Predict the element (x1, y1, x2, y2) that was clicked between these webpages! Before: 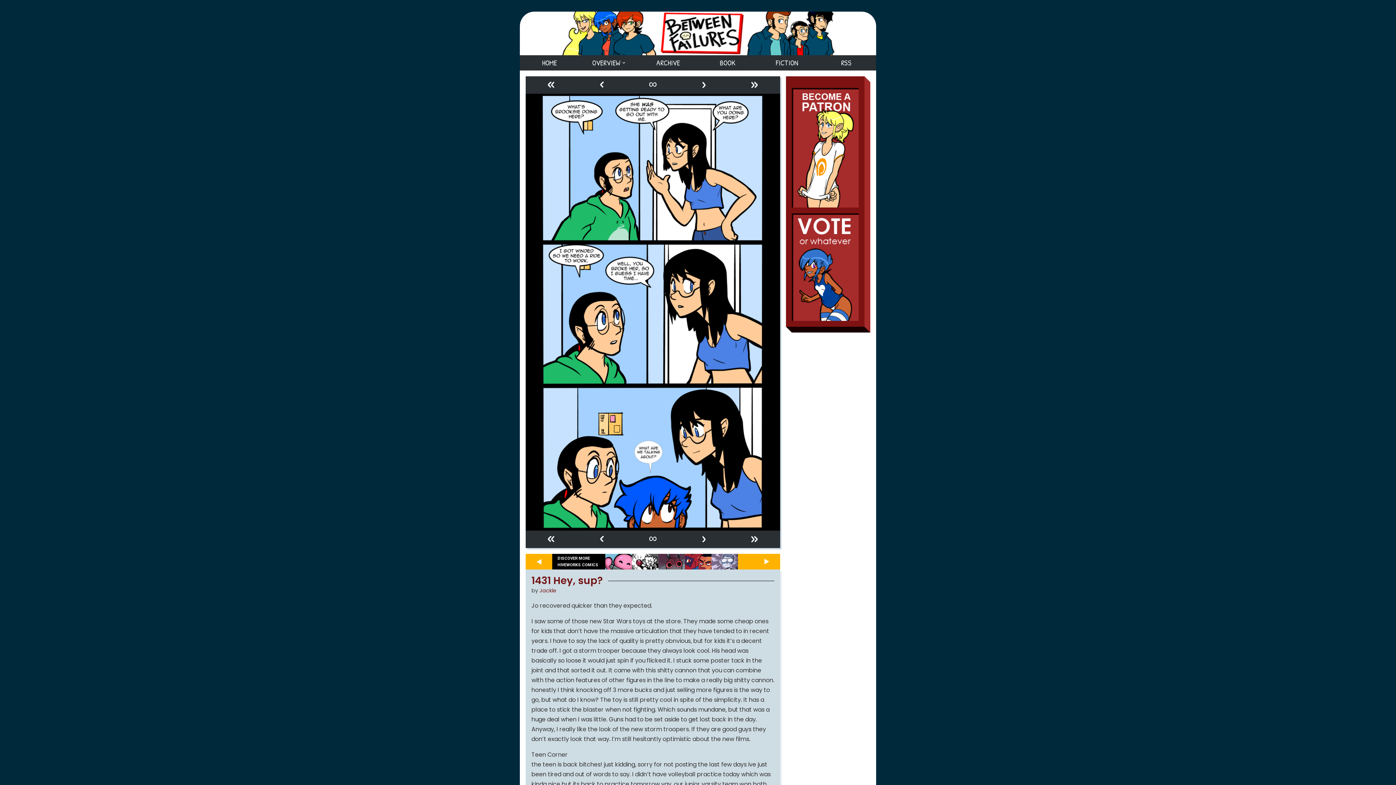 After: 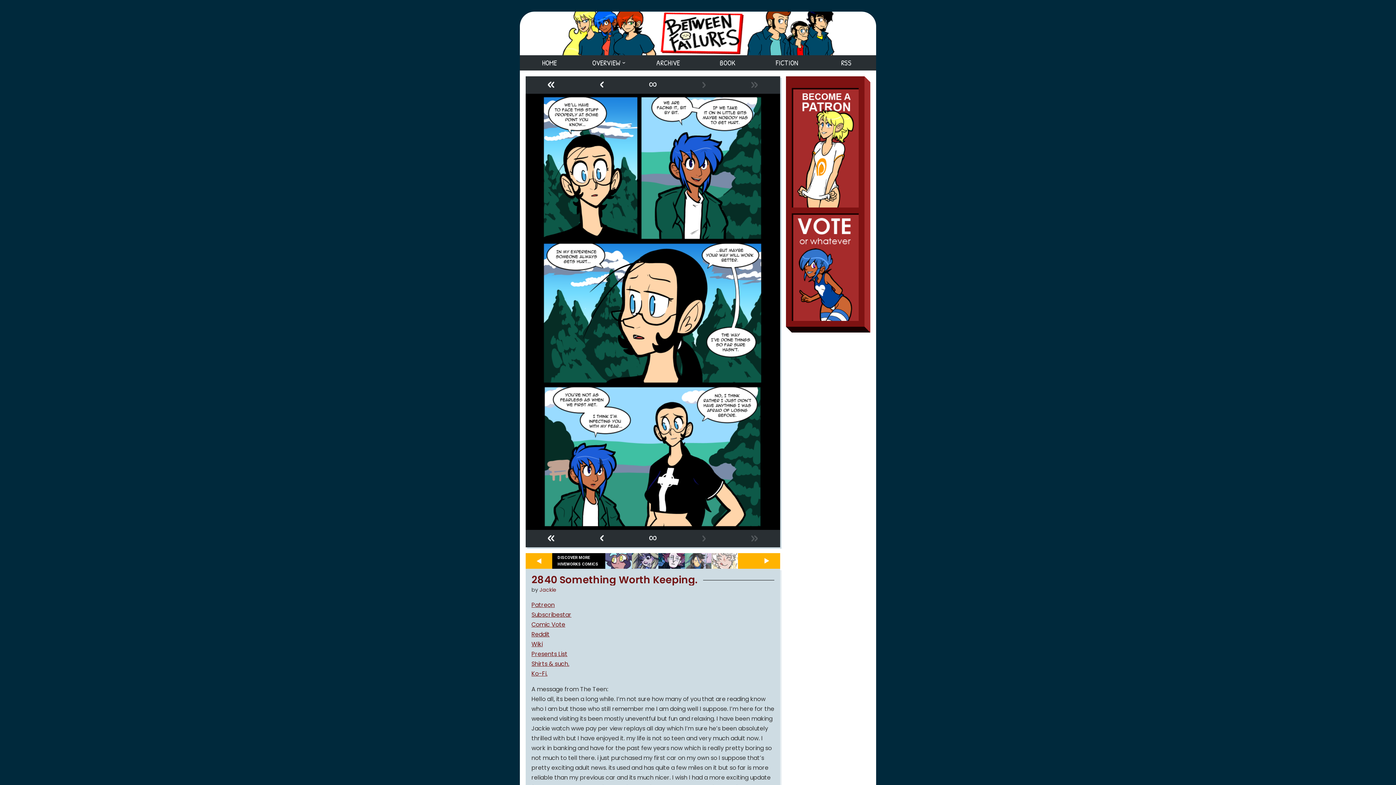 Action: label: HOME bbox: (520, 55, 579, 70)